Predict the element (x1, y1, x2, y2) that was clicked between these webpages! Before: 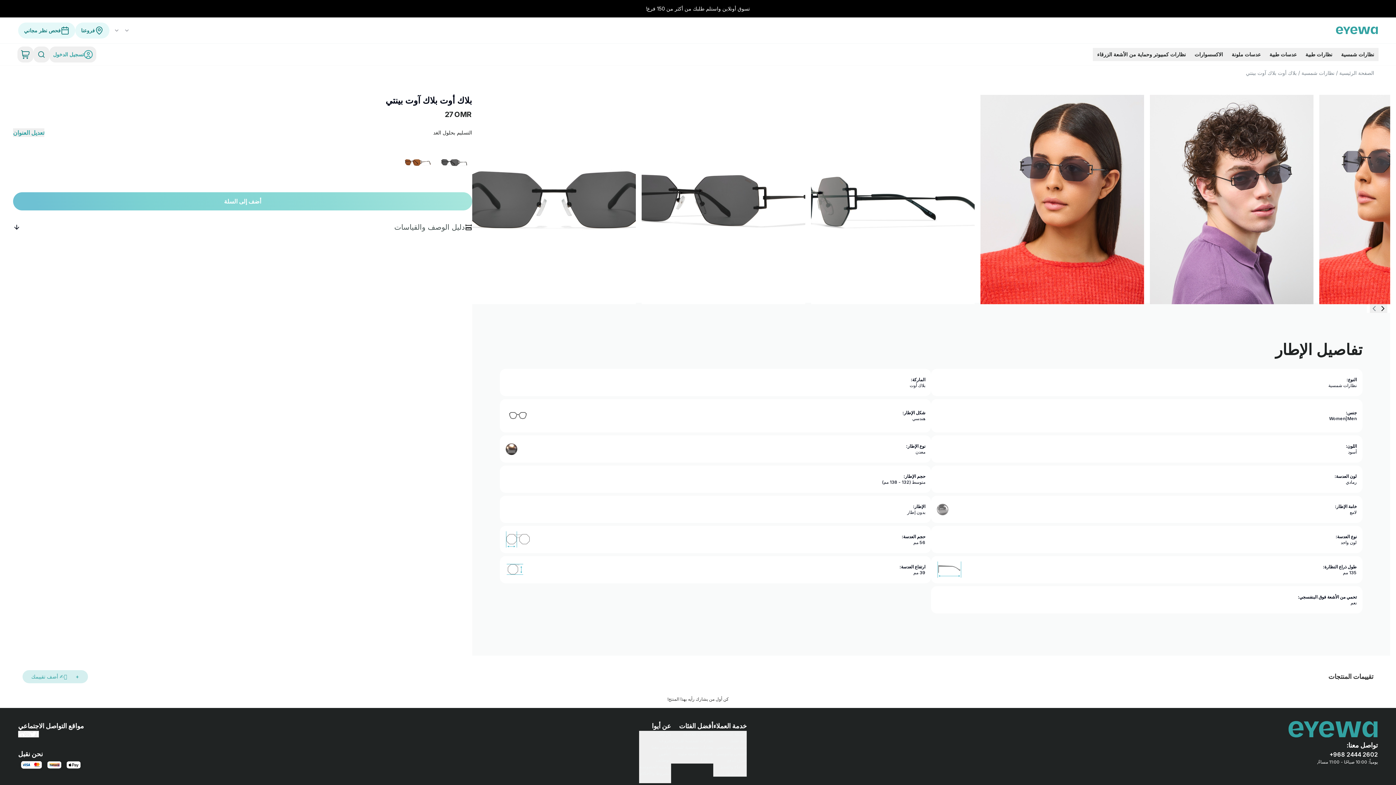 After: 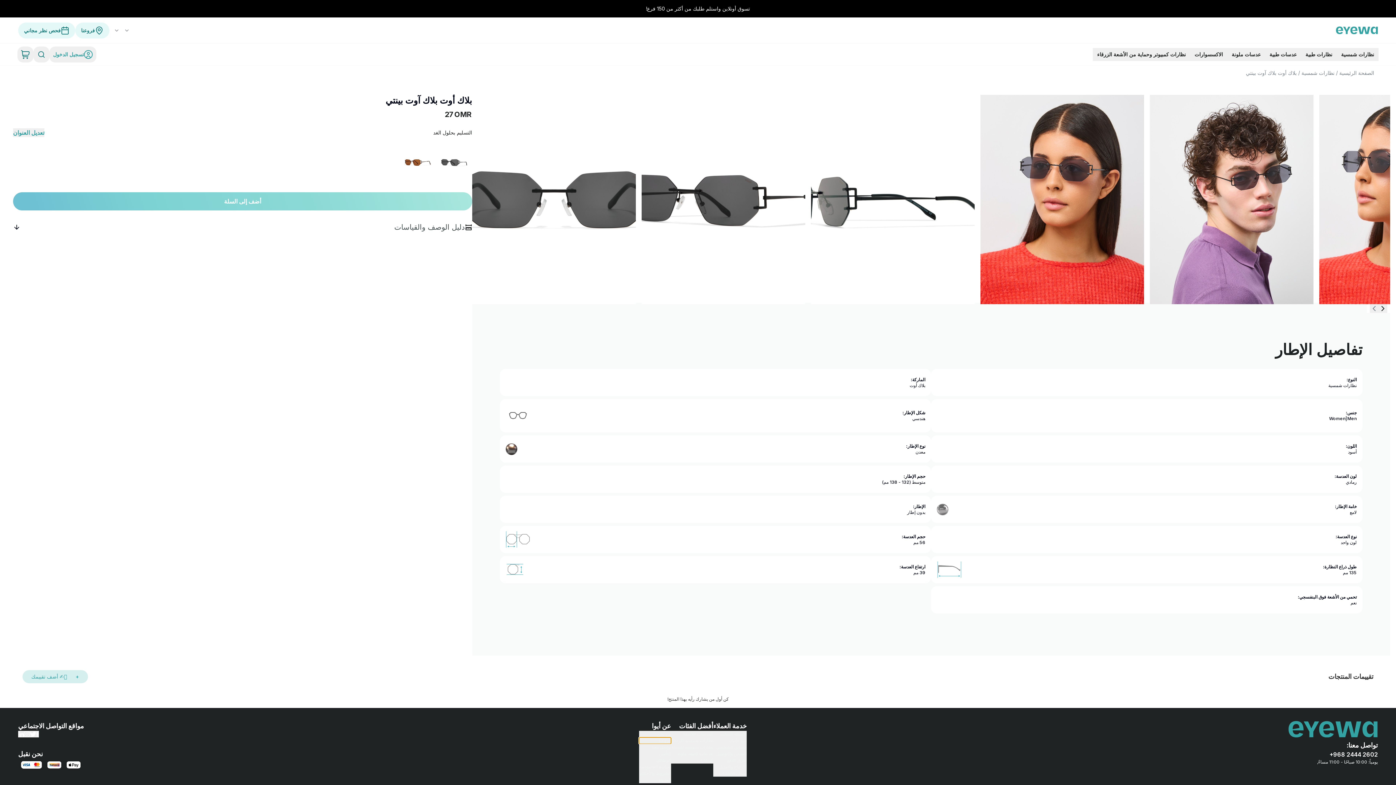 Action: label: فروعنا bbox: (639, 737, 671, 744)